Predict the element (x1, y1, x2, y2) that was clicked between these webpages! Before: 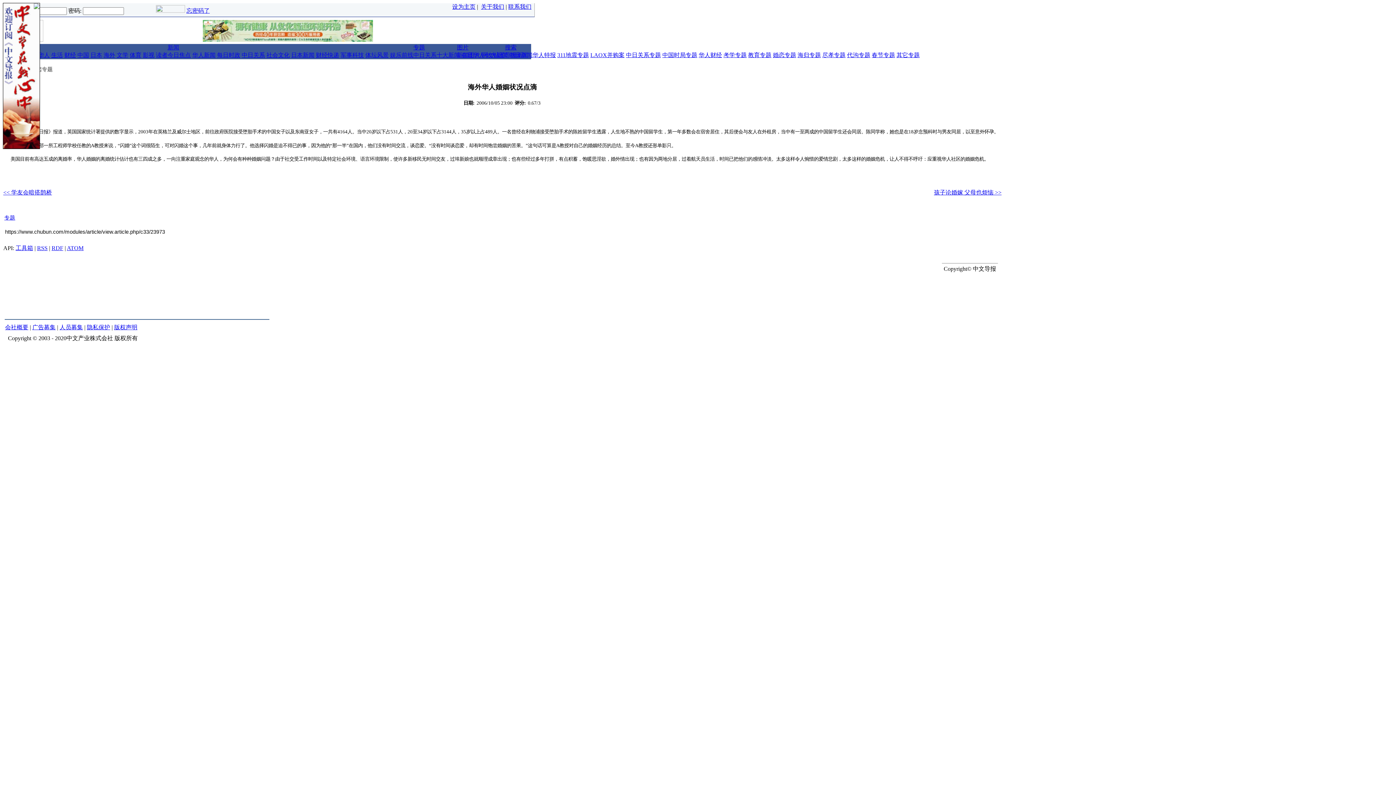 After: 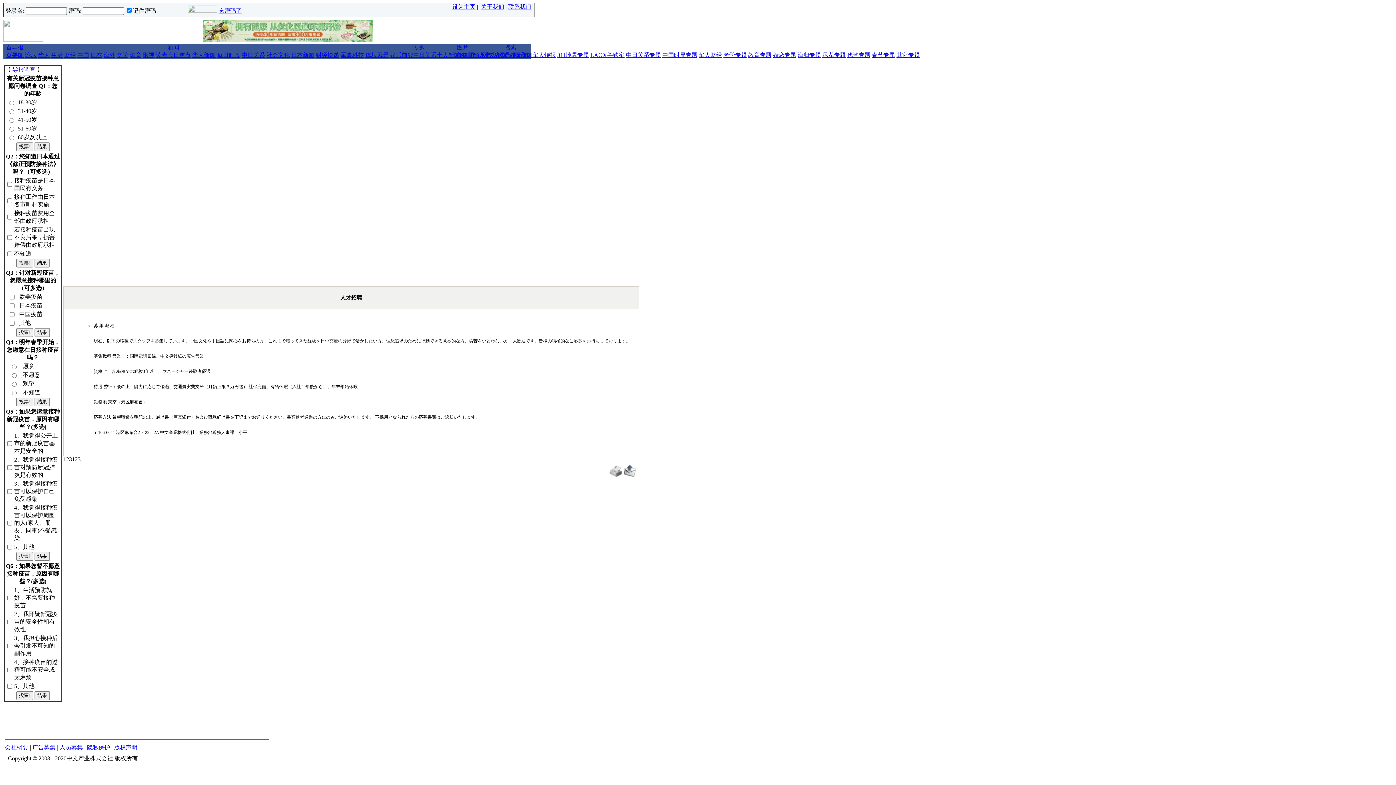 Action: bbox: (59, 324, 82, 330) label: 人员募集